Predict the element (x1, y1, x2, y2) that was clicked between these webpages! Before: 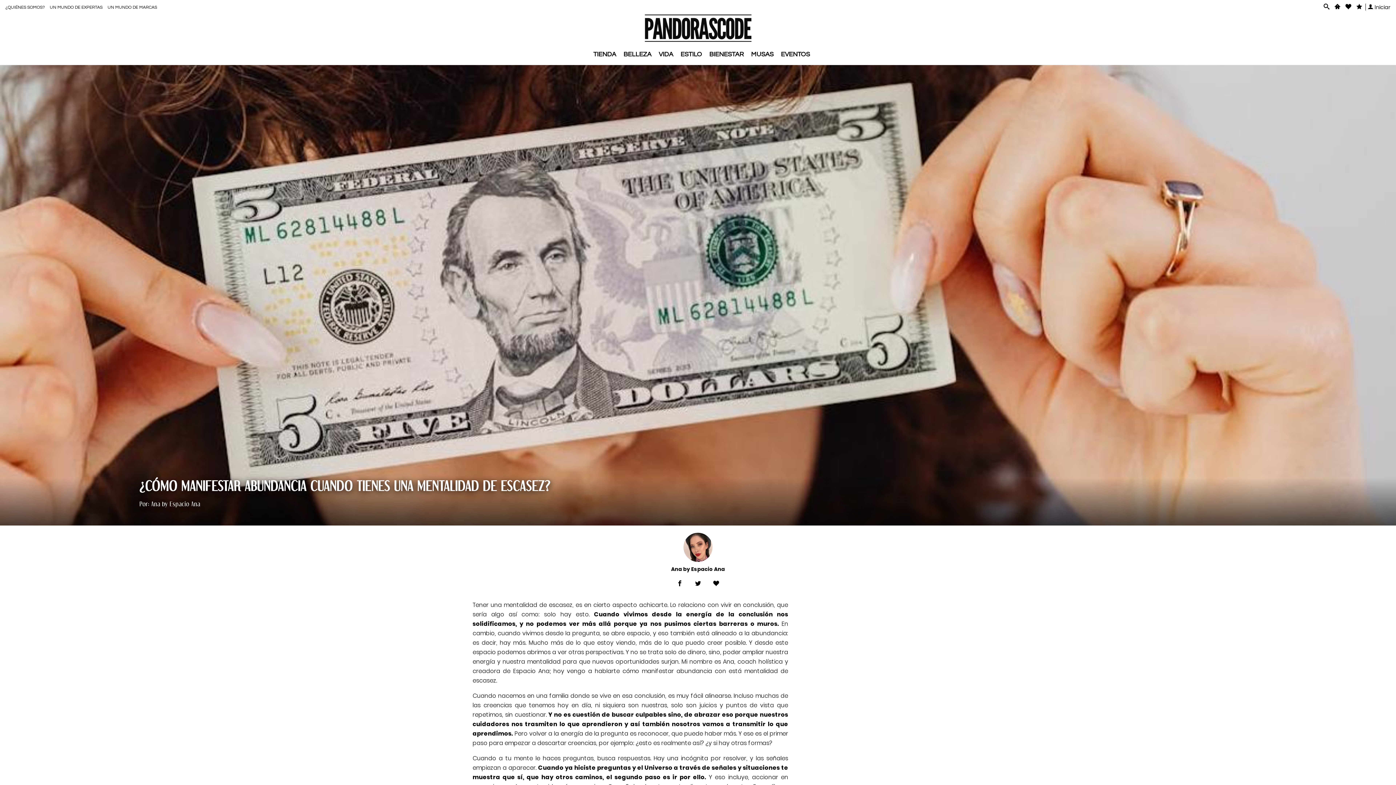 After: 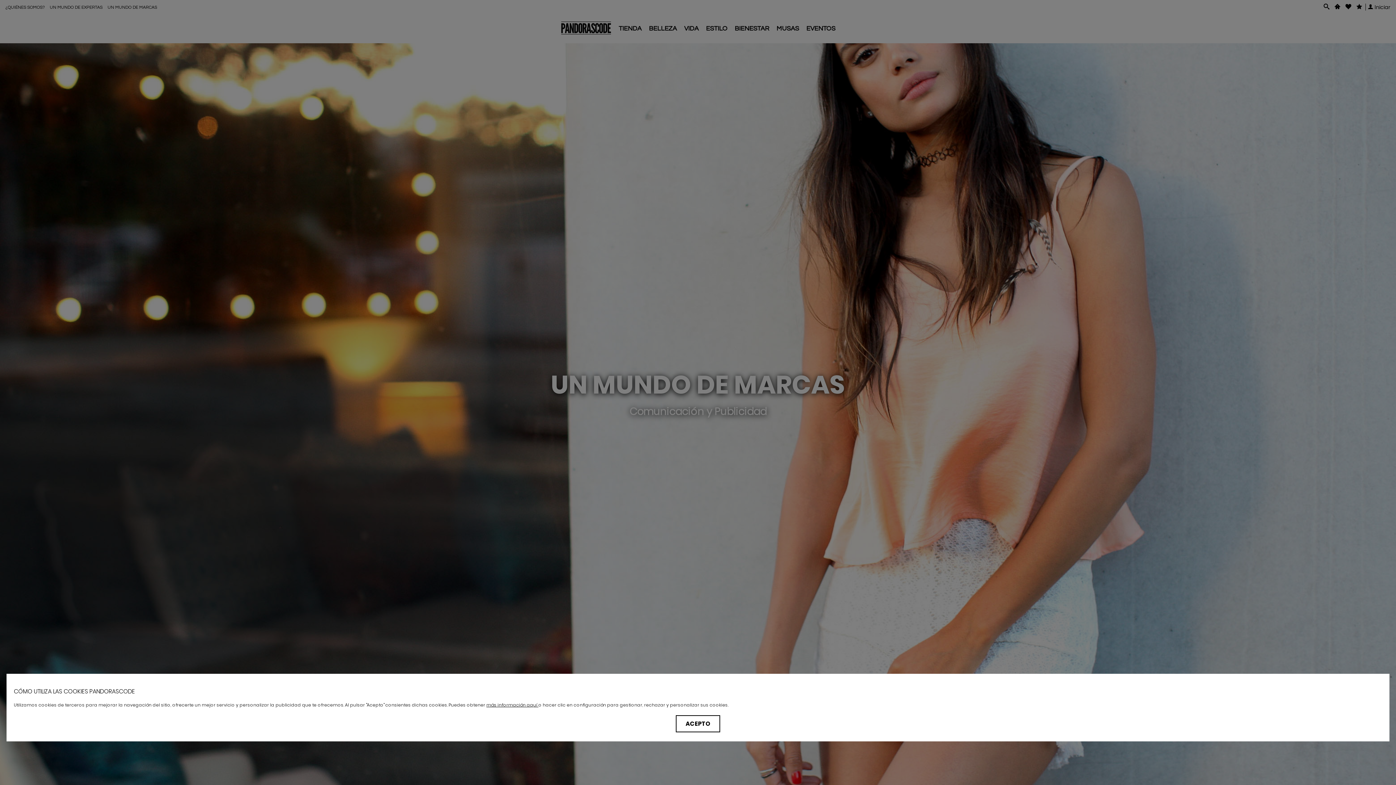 Action: bbox: (105, 3, 158, 11) label: UN MUNDO DE MARCAS